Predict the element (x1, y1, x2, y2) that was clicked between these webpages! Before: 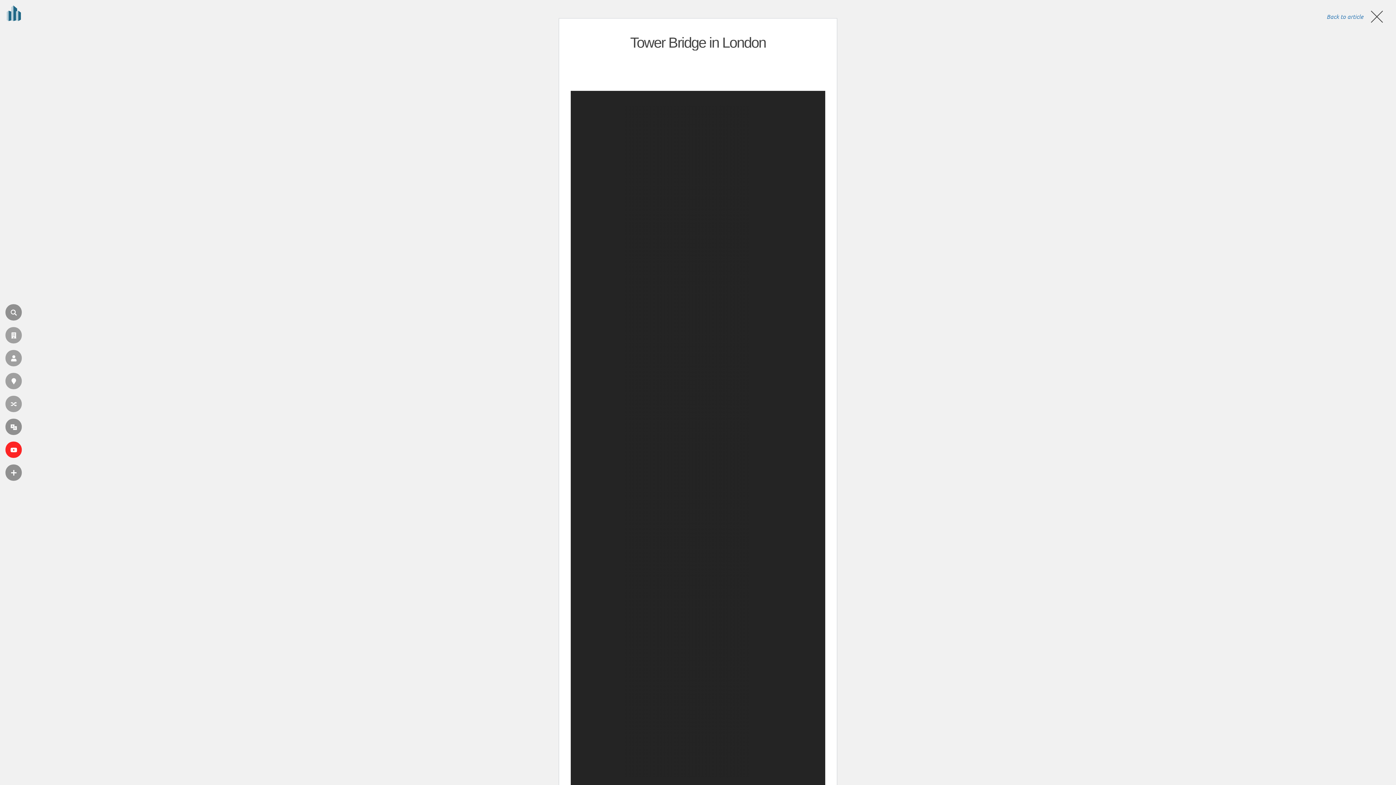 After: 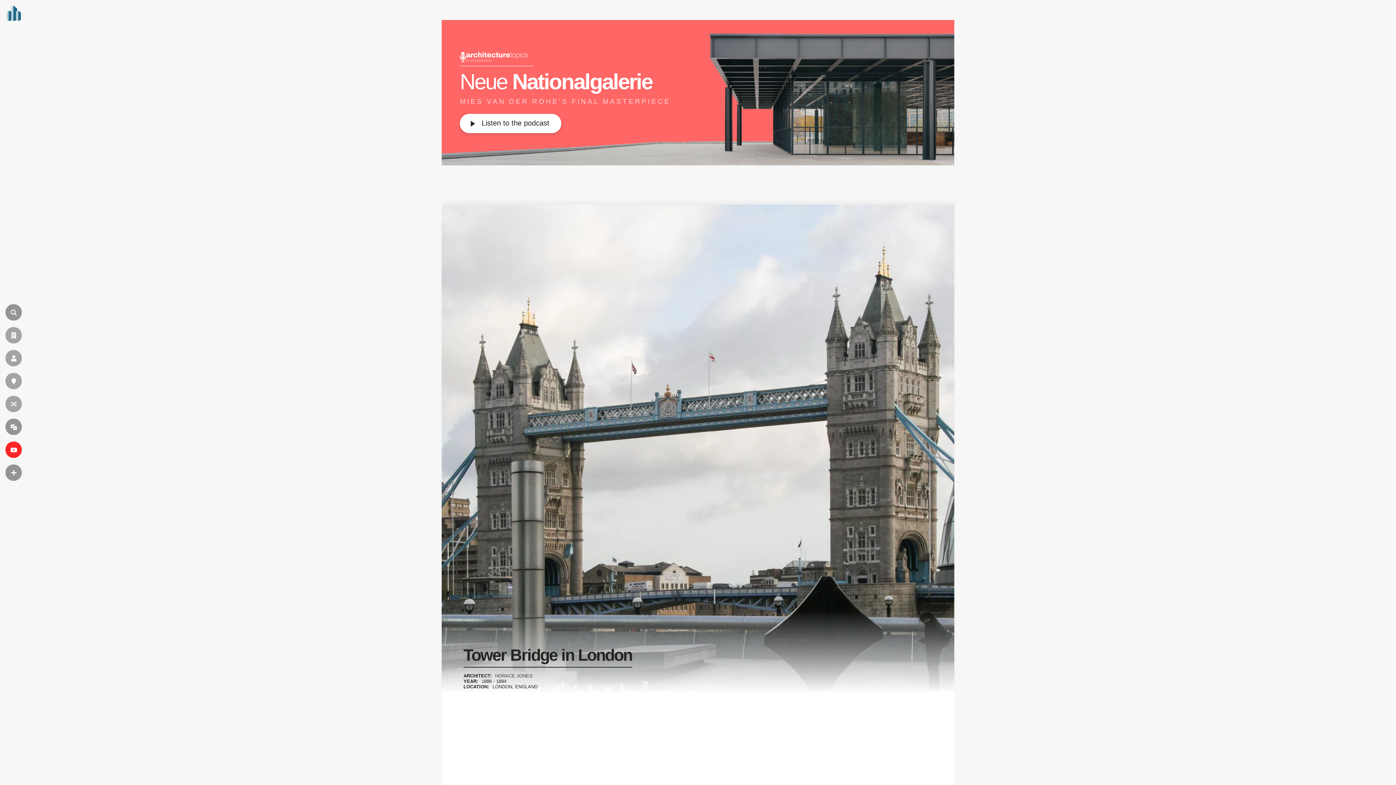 Action: label: Tower Bridge in London bbox: (630, 34, 766, 50)